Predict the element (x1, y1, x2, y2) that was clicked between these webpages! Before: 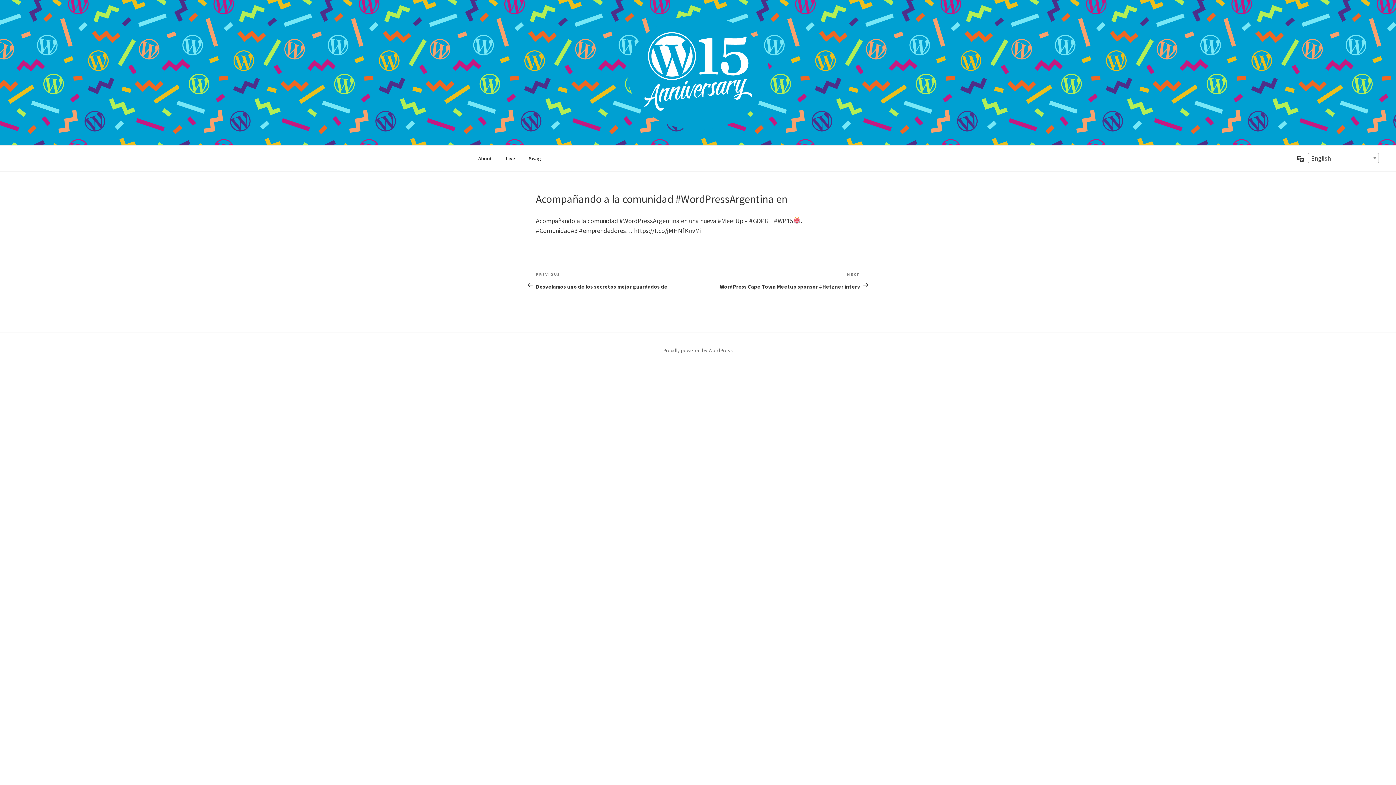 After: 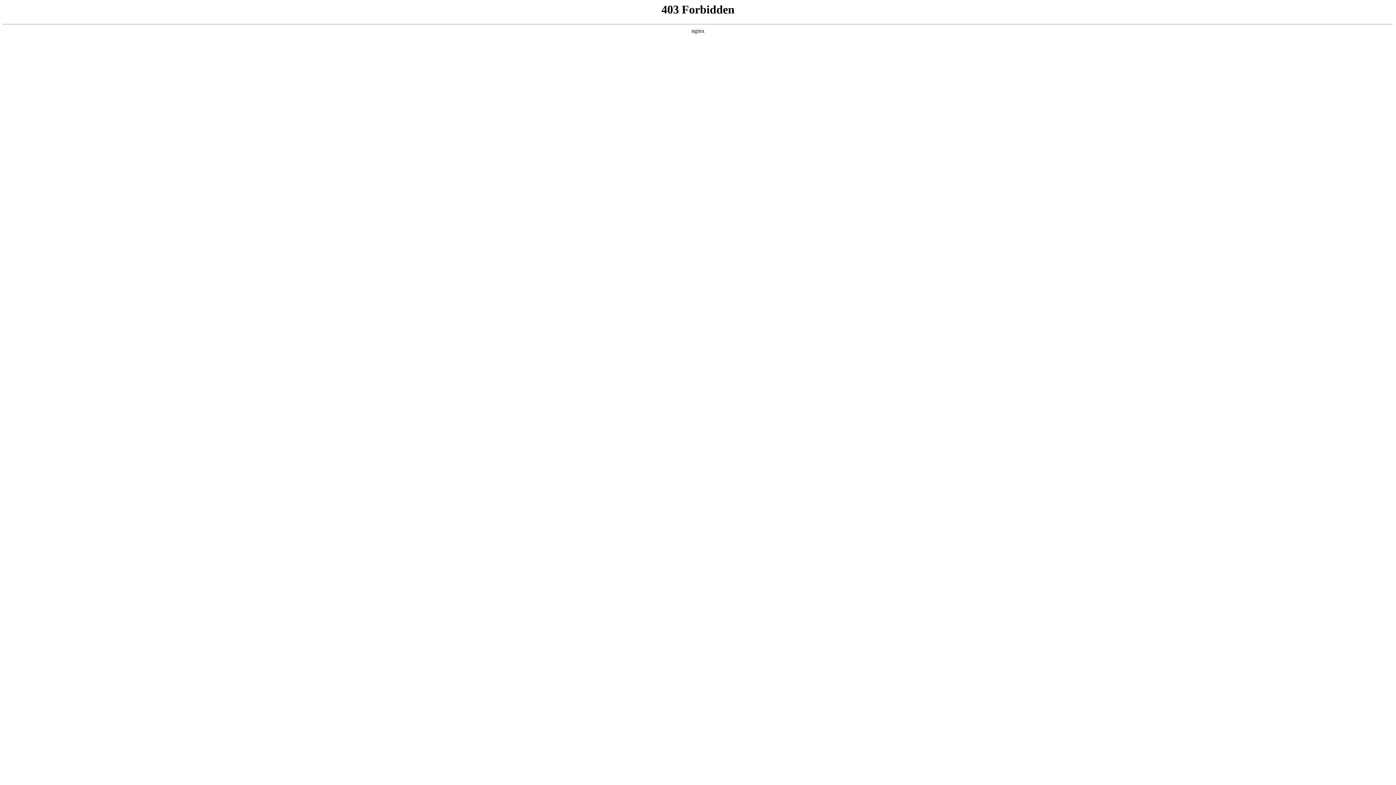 Action: label: Proudly powered by WordPress bbox: (663, 347, 733, 353)